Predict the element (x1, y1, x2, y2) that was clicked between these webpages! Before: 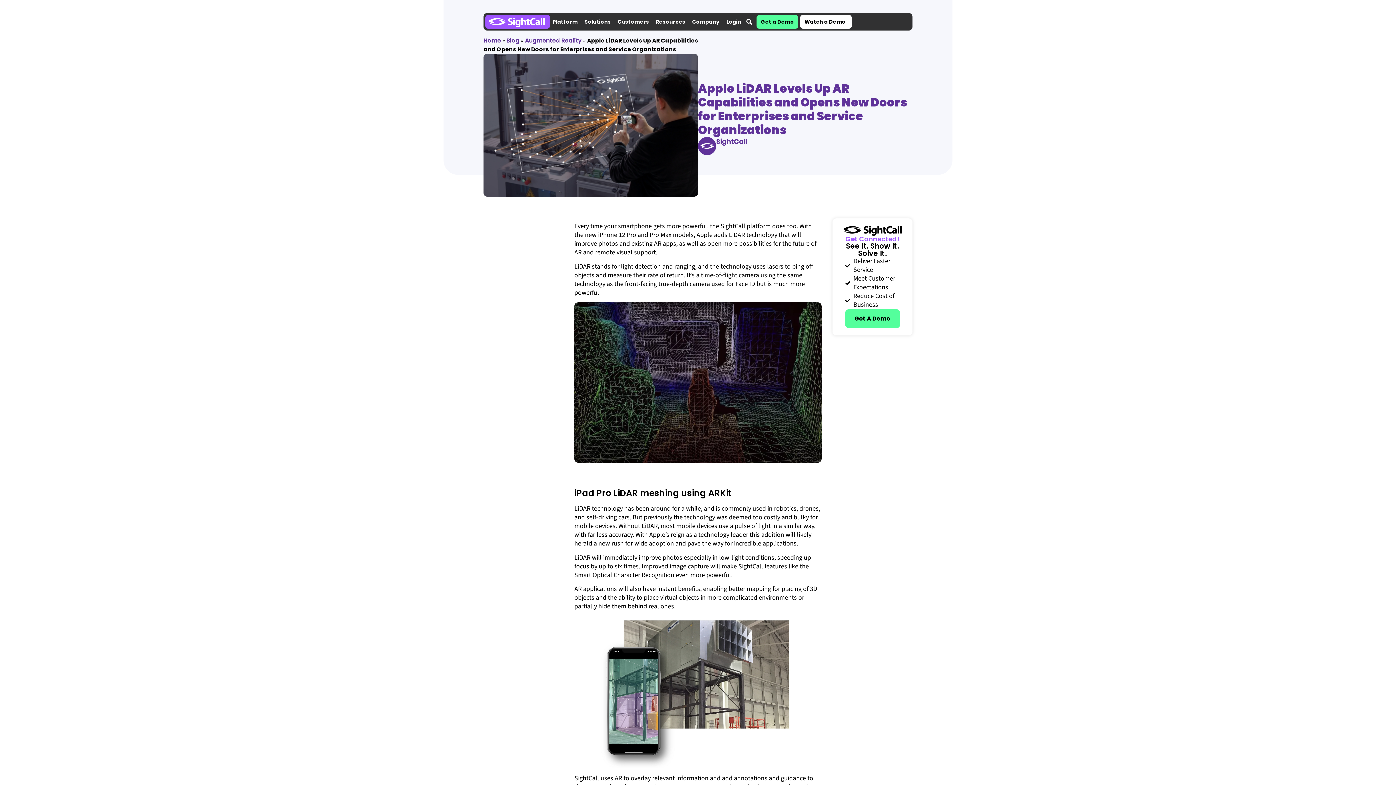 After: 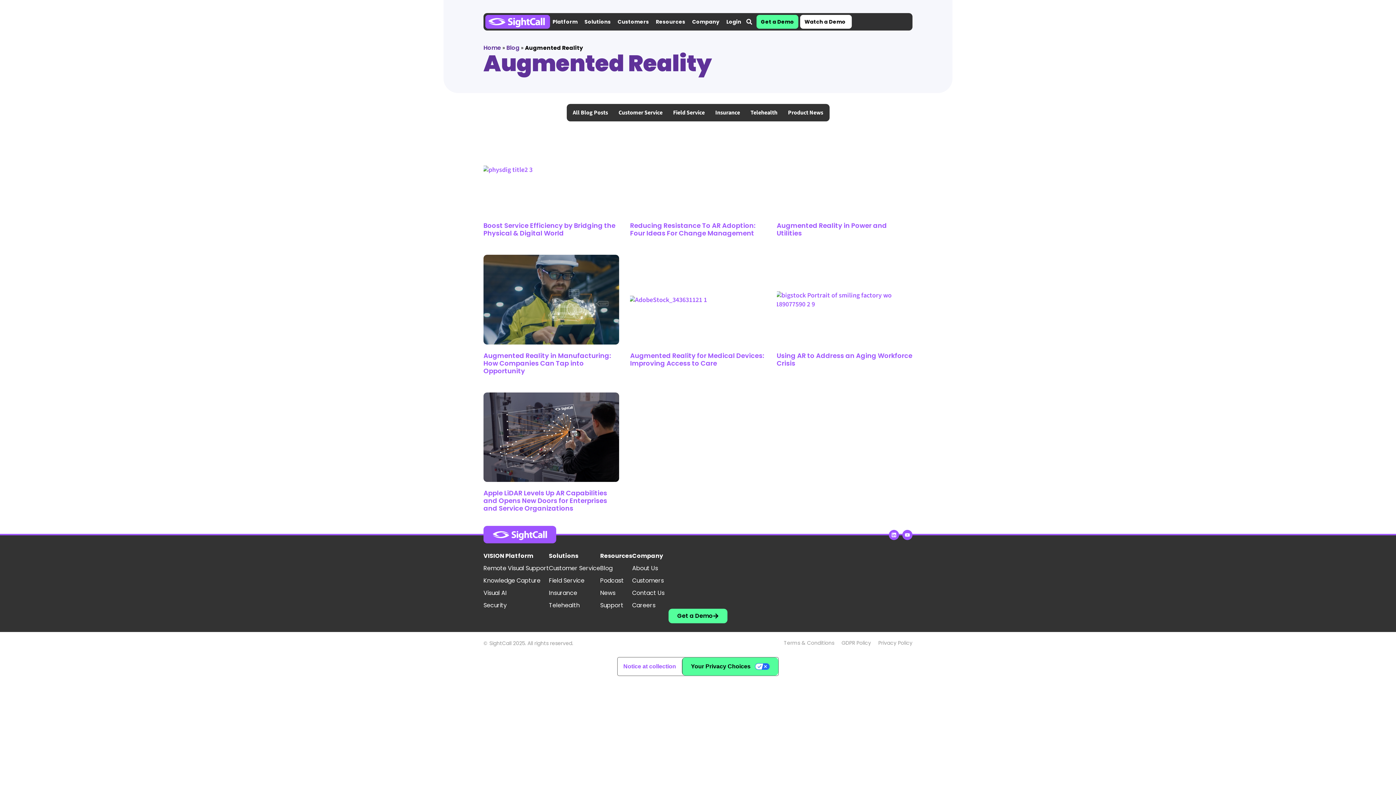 Action: bbox: (525, 36, 581, 44) label: Augmented Reality